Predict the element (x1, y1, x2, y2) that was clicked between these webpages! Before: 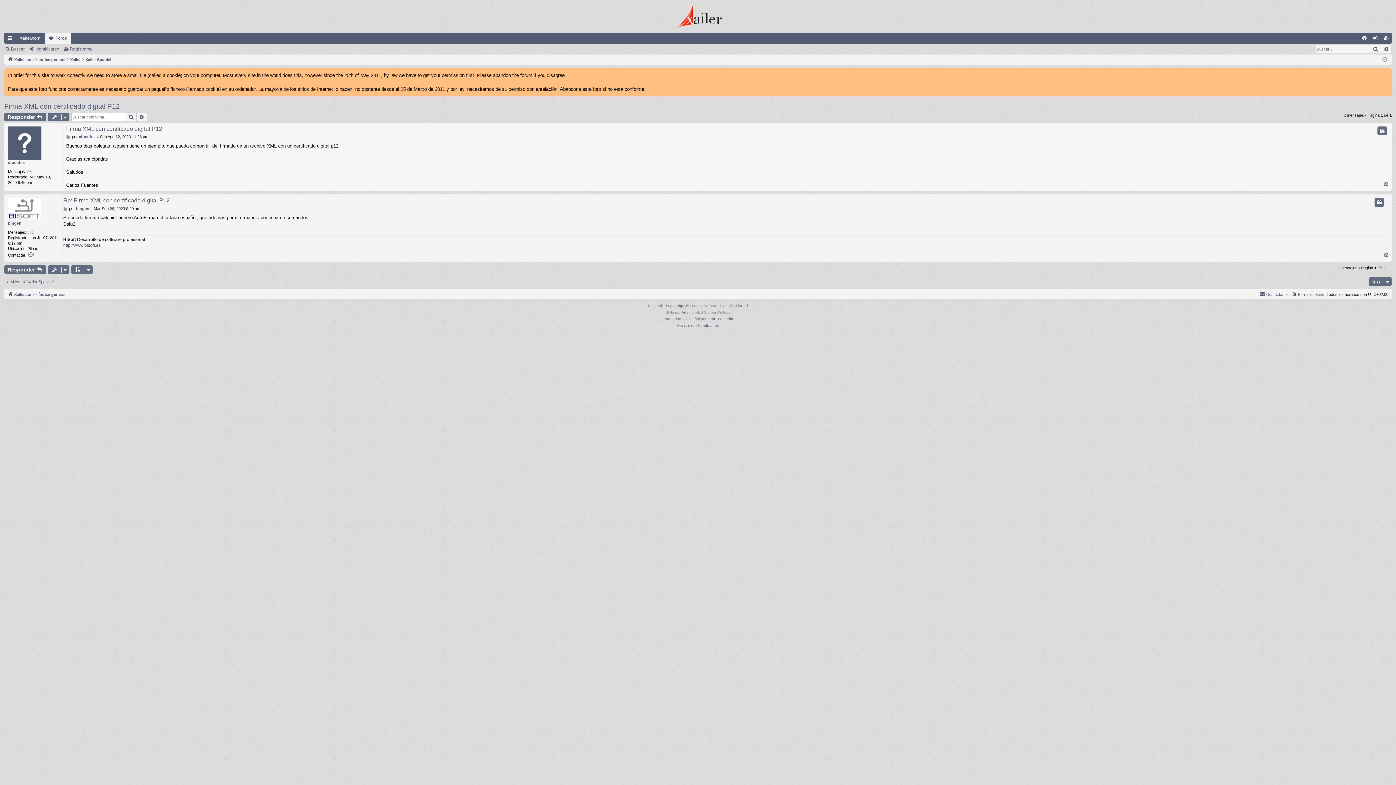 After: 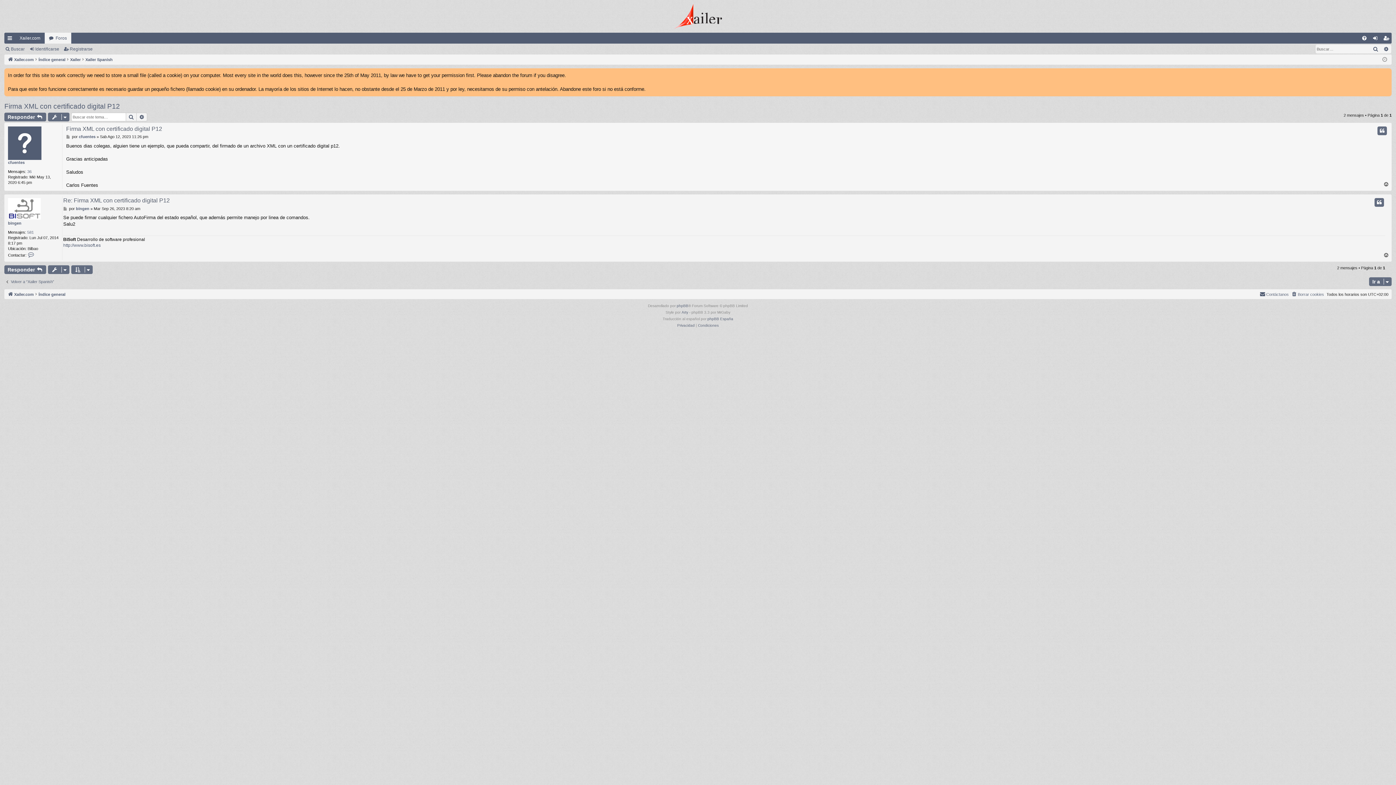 Action: label: Arriba bbox: (1383, 252, 1390, 258)